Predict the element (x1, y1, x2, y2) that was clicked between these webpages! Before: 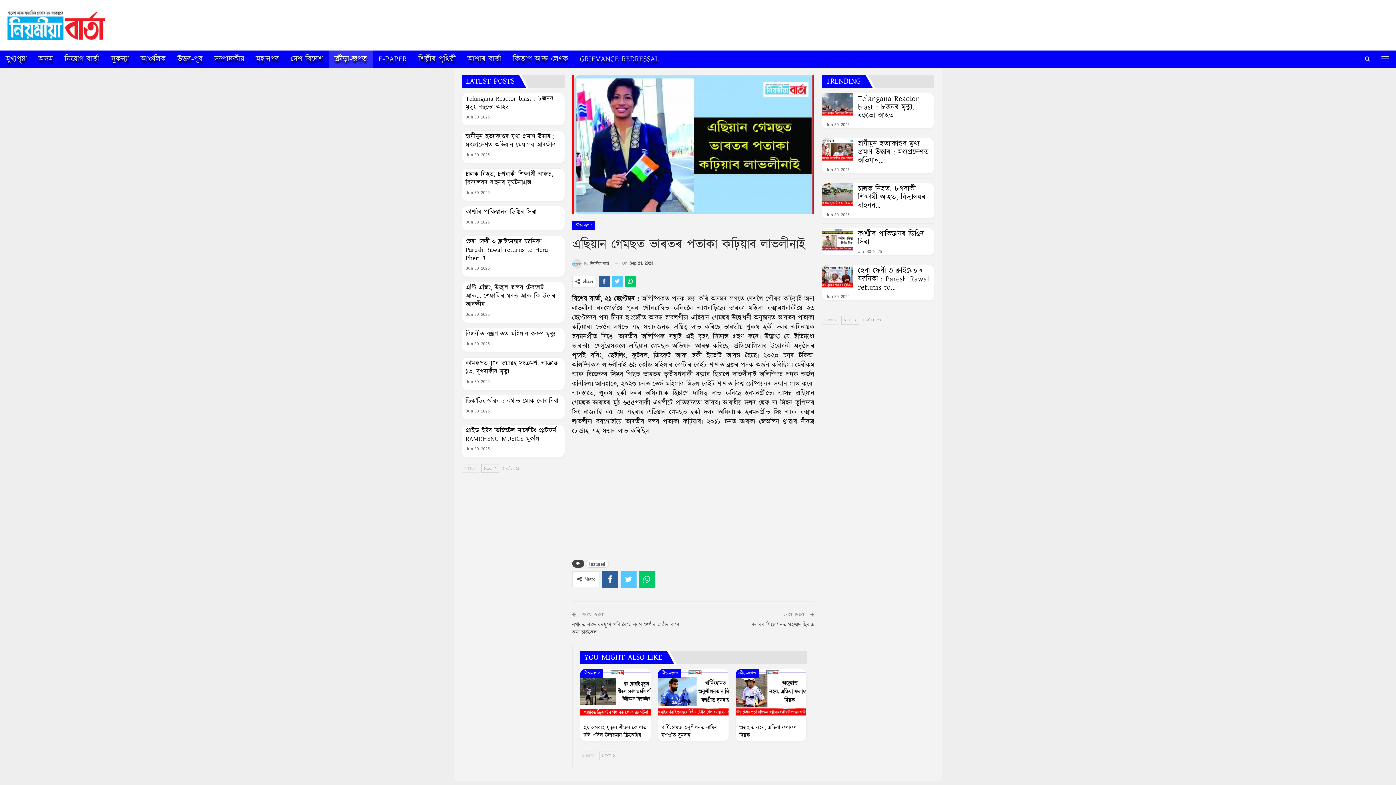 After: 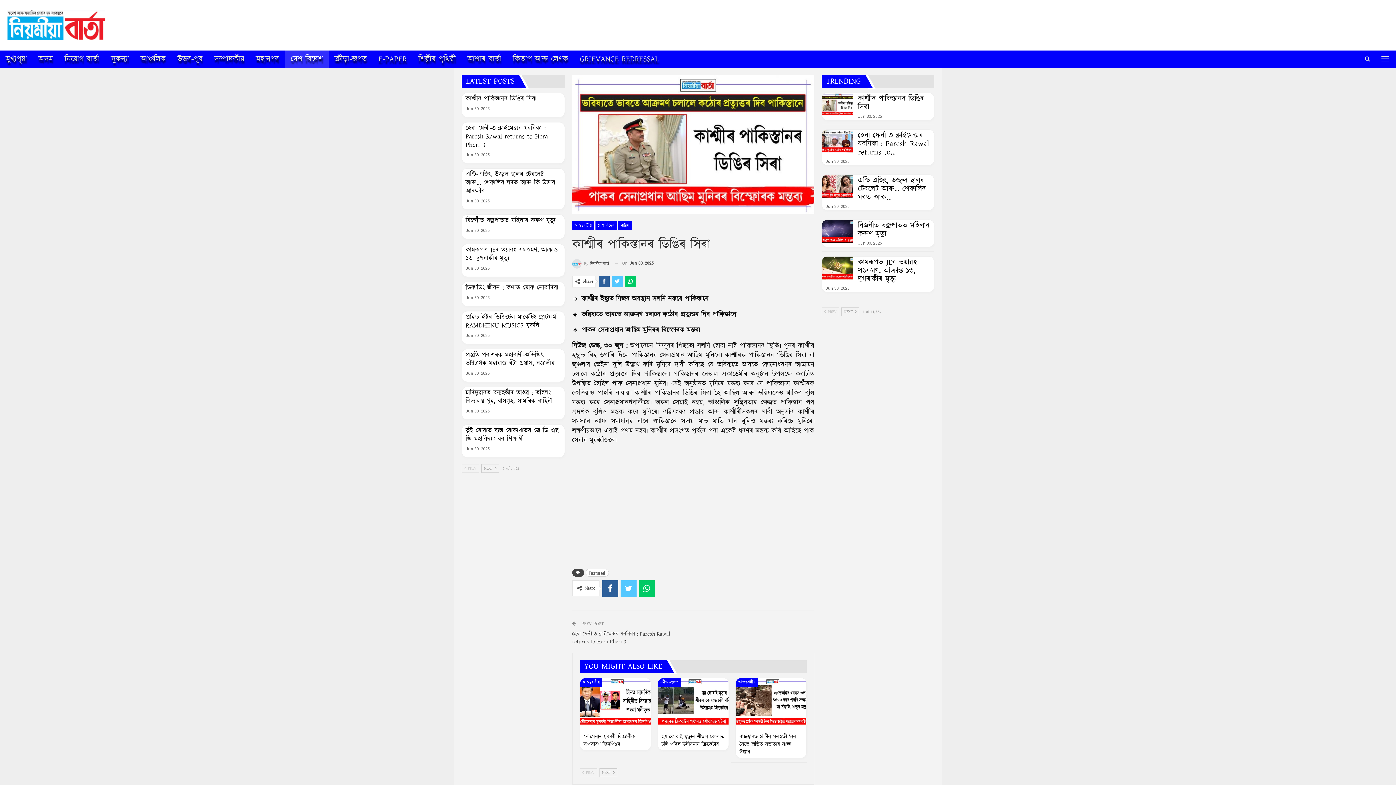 Action: label: কাশ্মীৰ পাকিস্তানৰ ডিঙিৰ সিৰা bbox: (465, 207, 536, 217)